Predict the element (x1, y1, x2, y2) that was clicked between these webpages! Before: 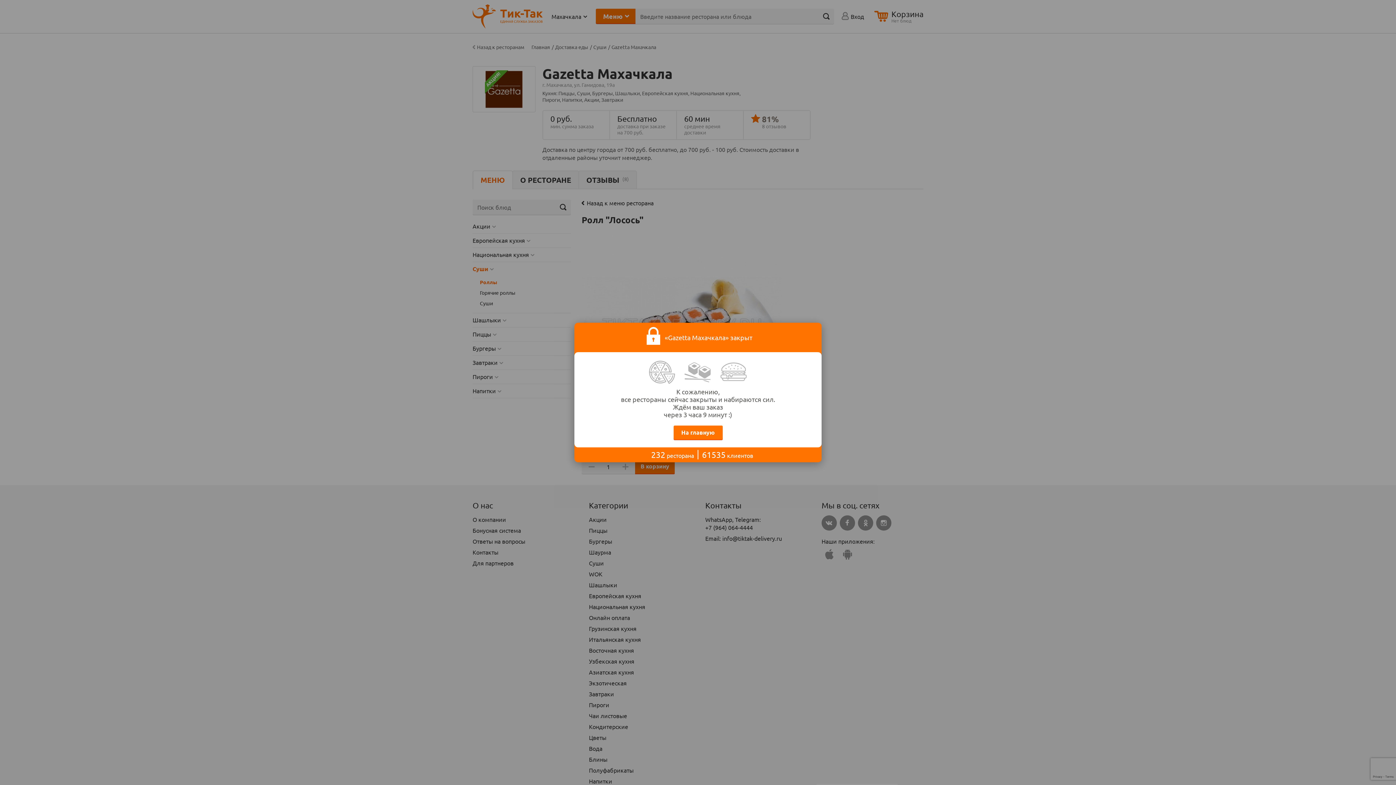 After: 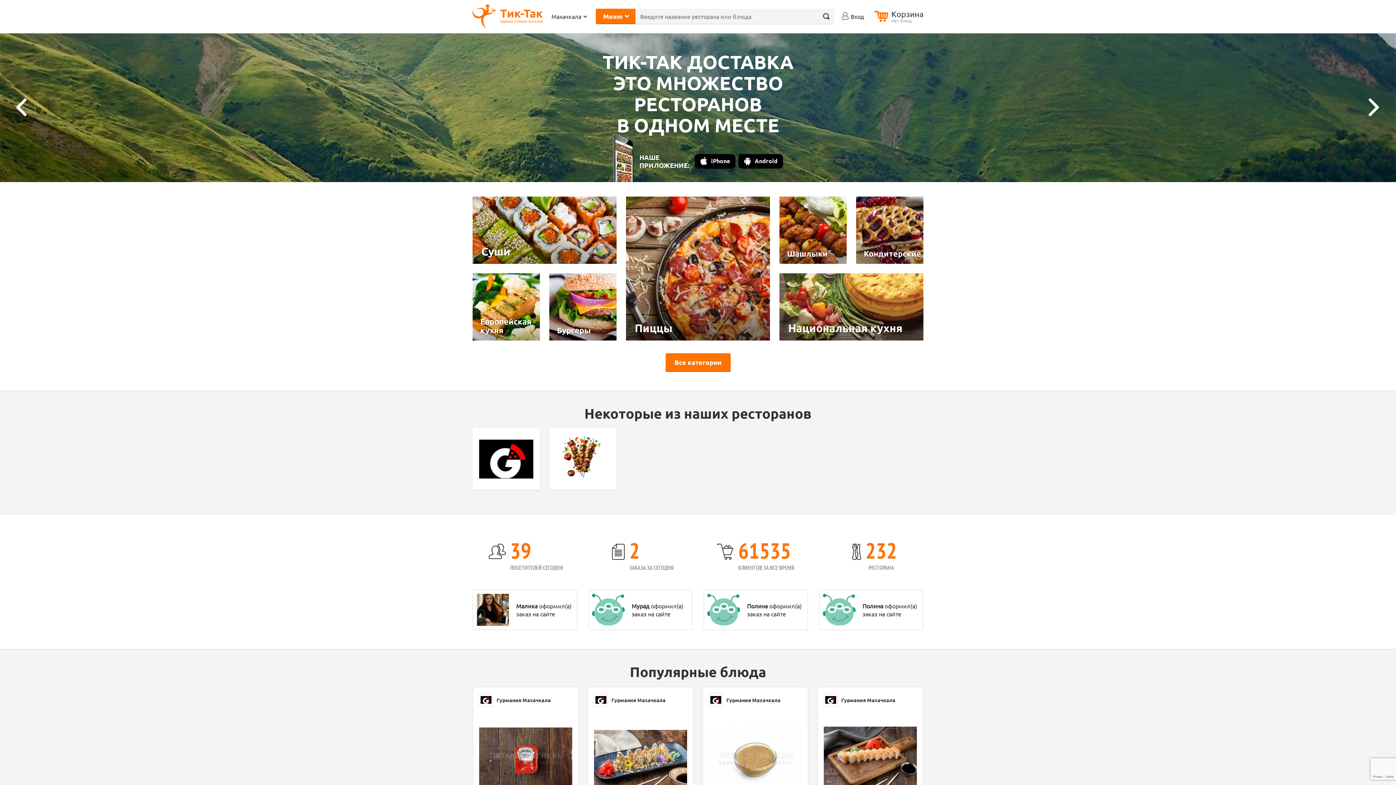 Action: label: На главную bbox: (673, 425, 722, 440)